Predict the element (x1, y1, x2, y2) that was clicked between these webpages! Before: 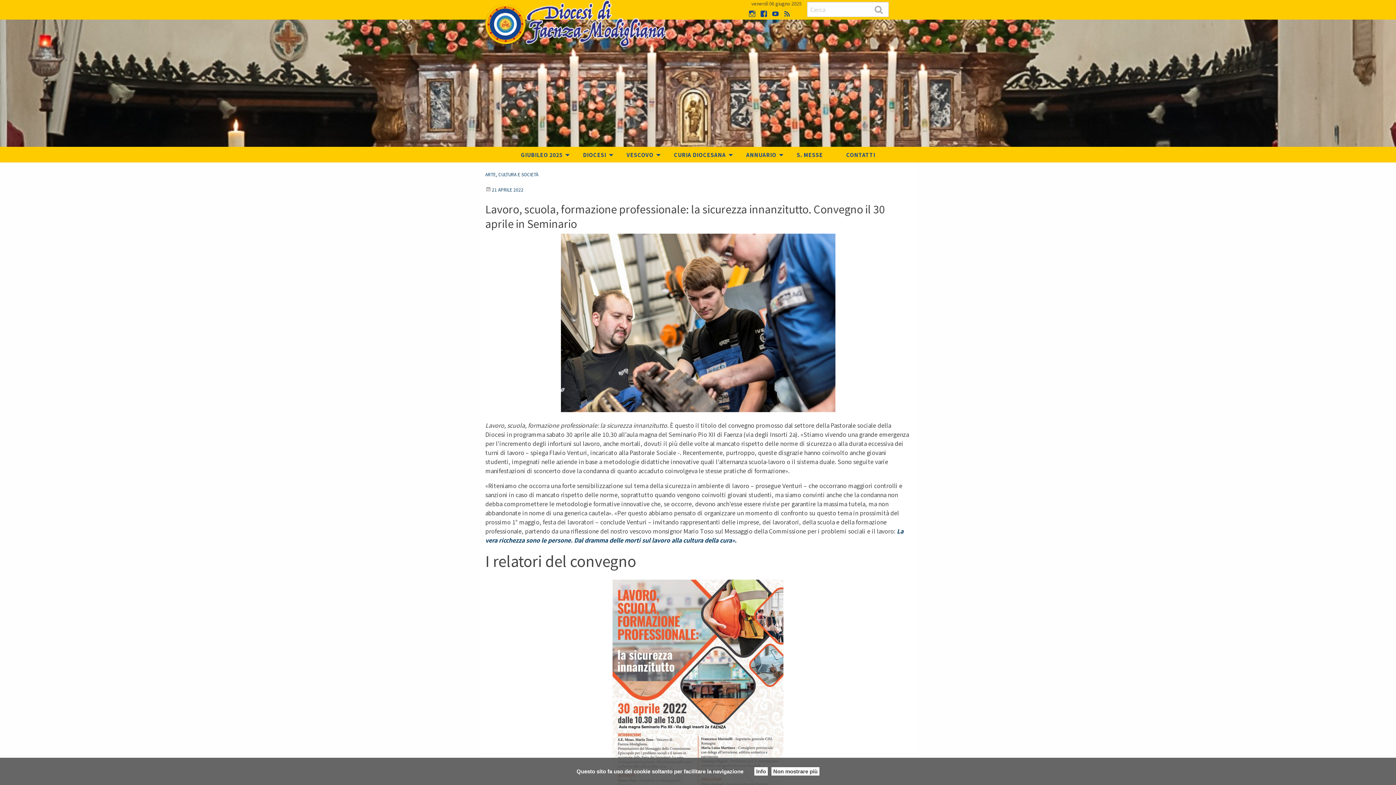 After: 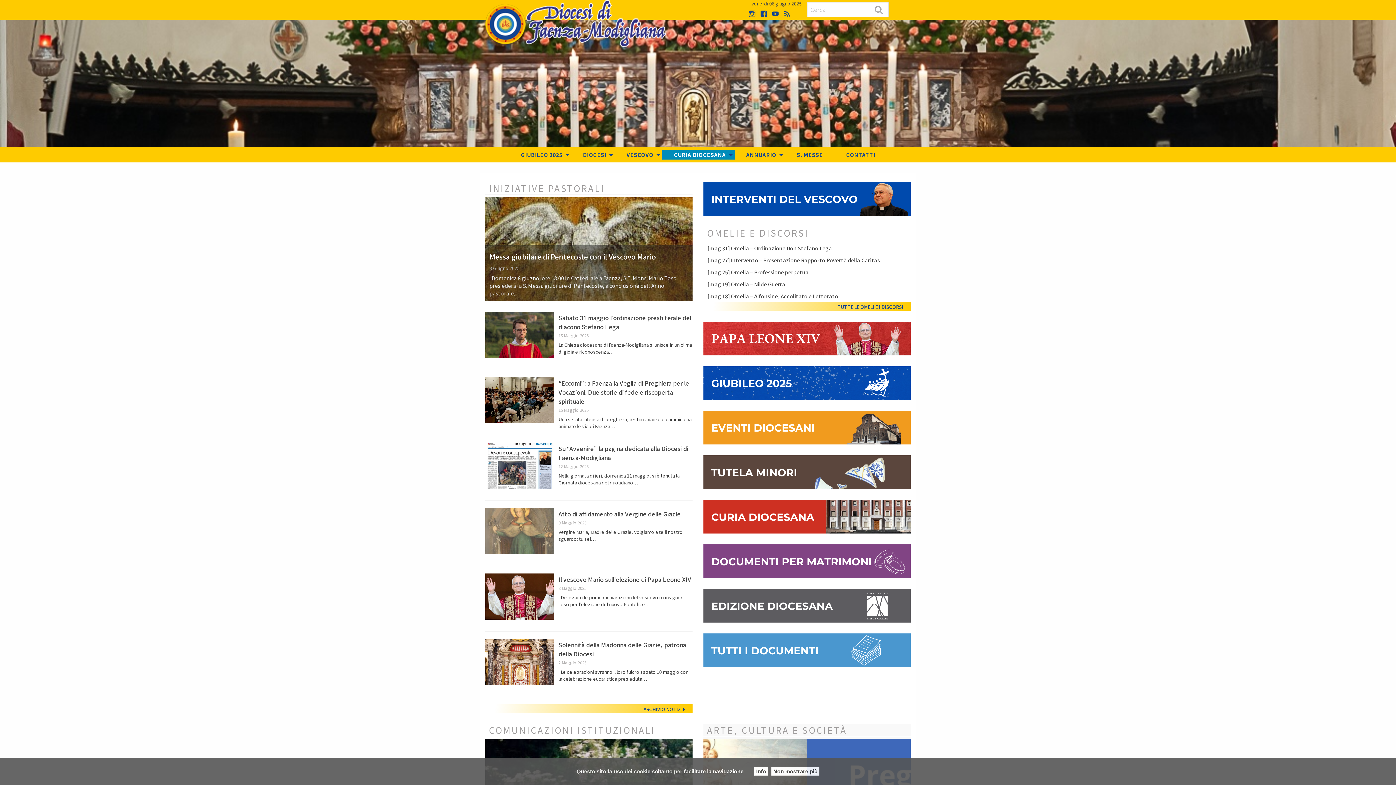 Action: bbox: (485, 18, 666, 26)